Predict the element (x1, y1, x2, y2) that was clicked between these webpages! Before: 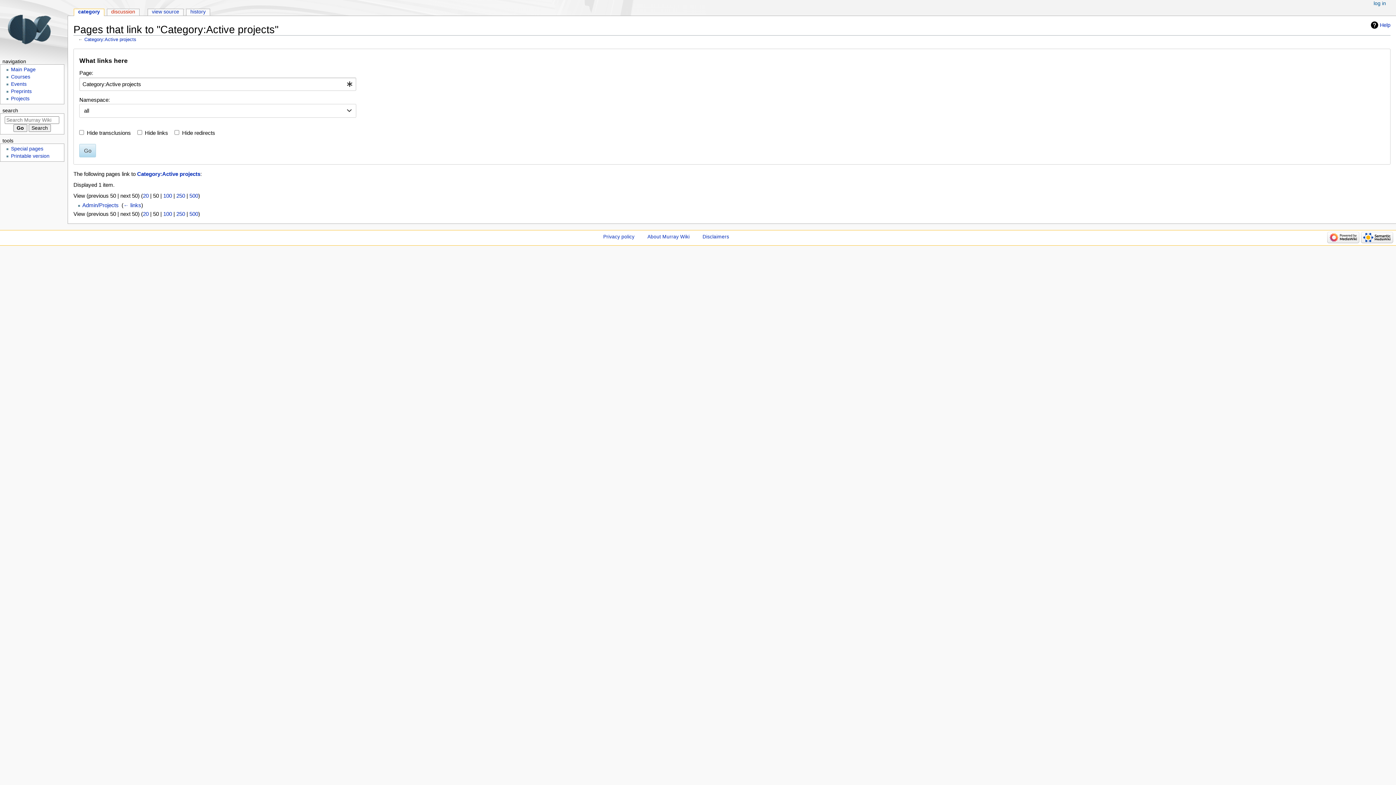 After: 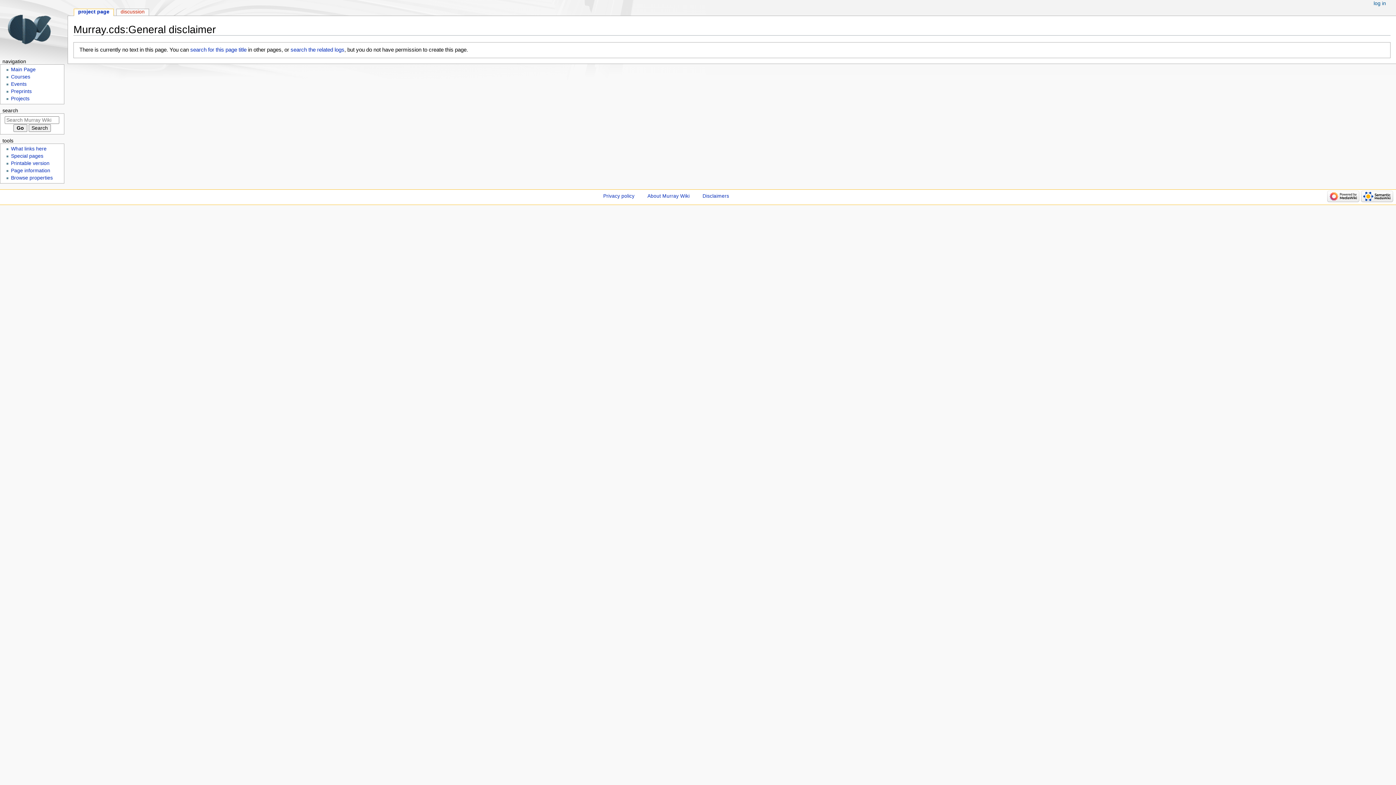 Action: bbox: (702, 234, 729, 239) label: Disclaimers